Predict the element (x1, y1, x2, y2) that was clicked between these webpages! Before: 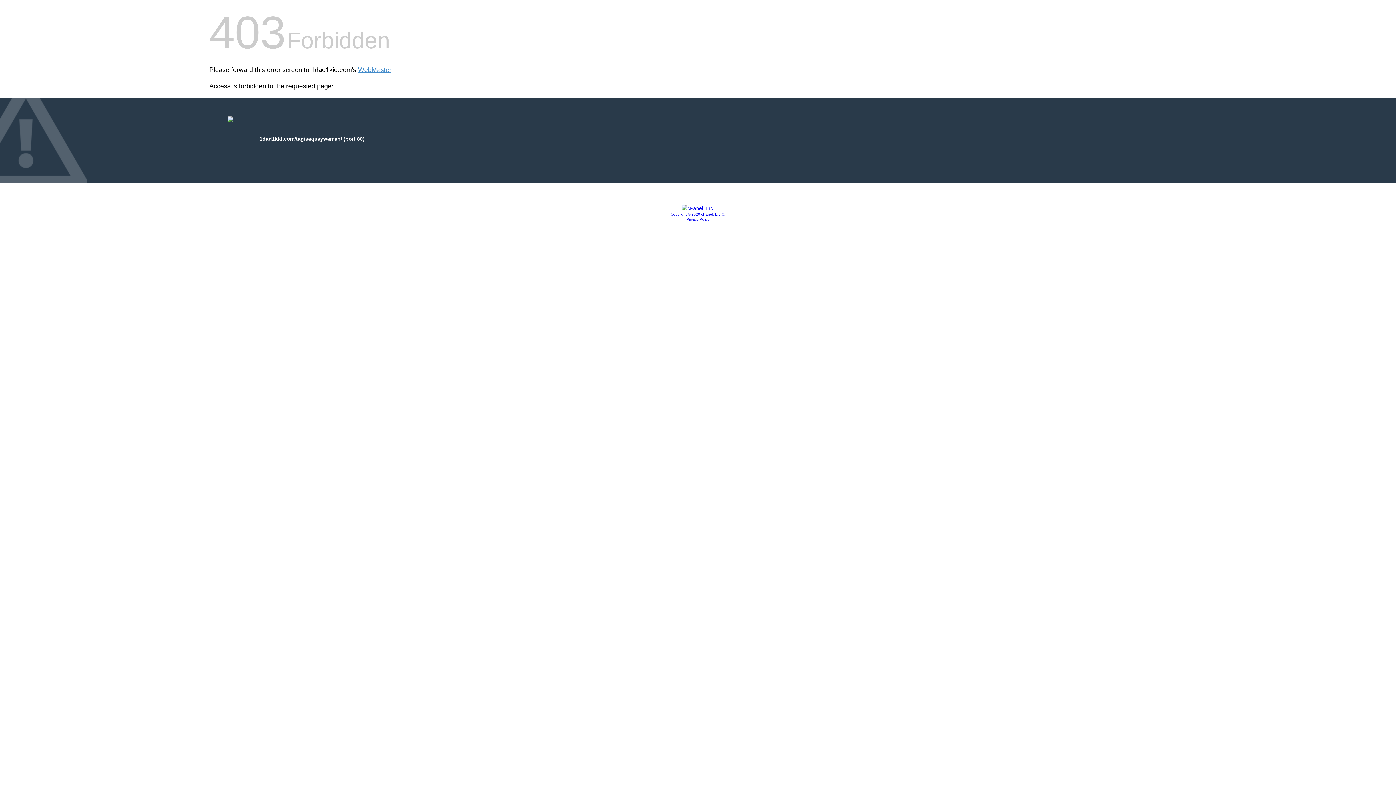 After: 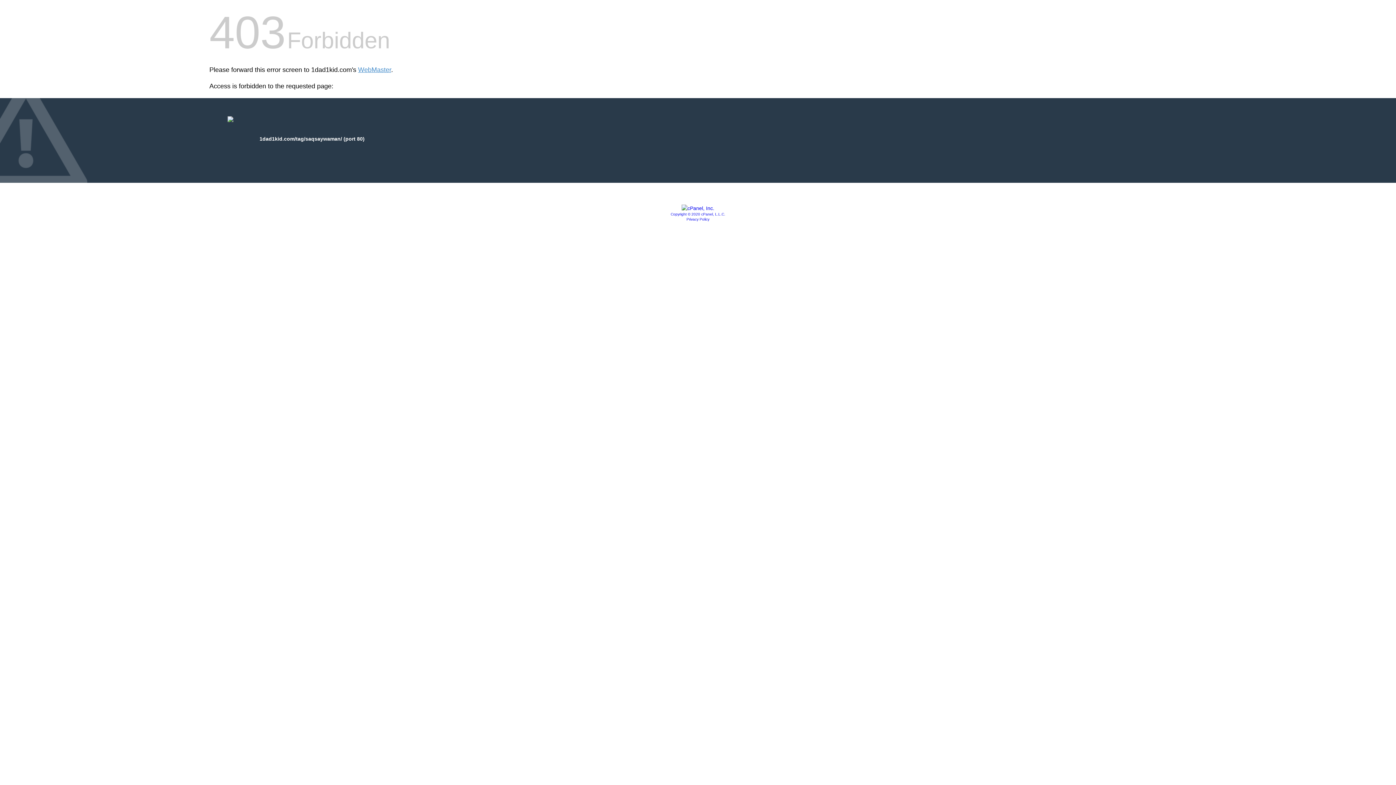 Action: bbox: (681, 205, 714, 211)